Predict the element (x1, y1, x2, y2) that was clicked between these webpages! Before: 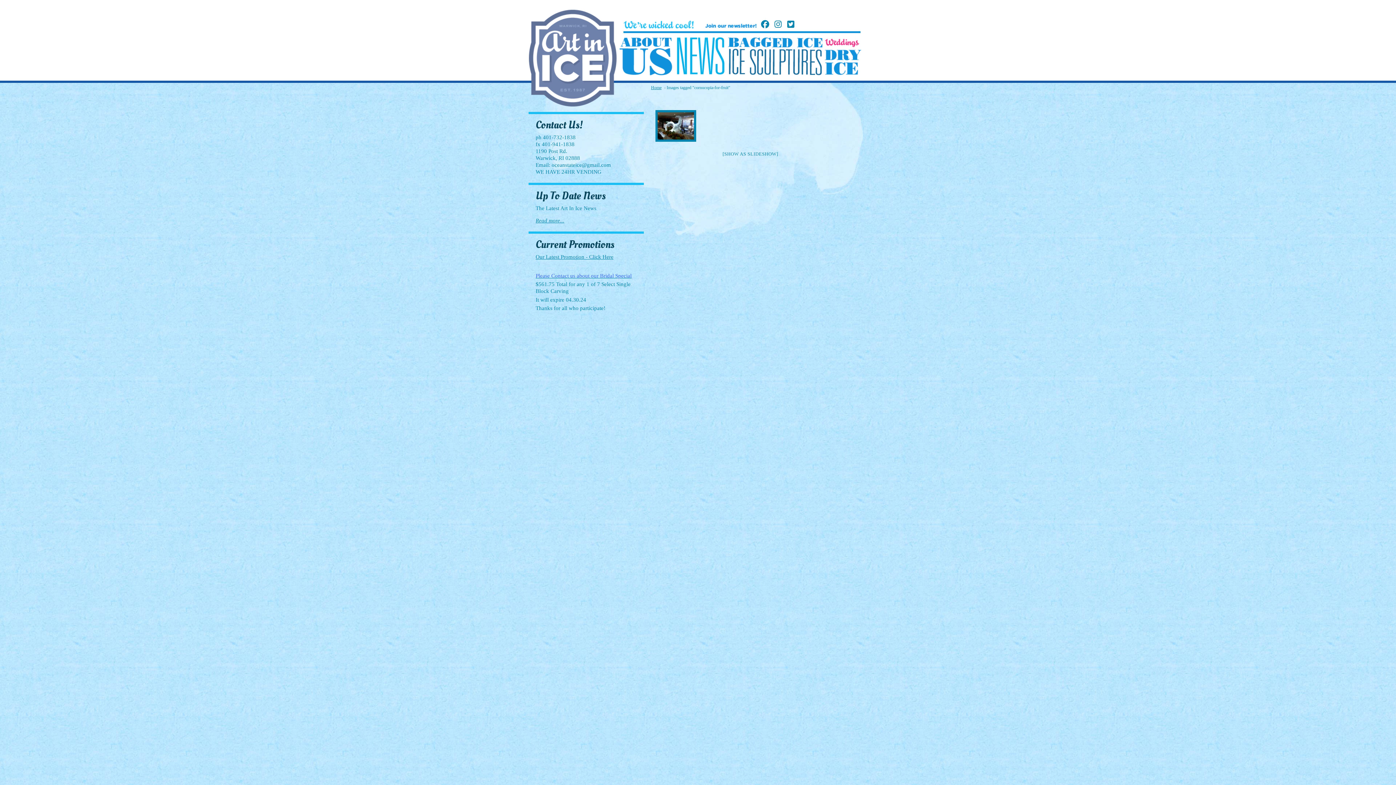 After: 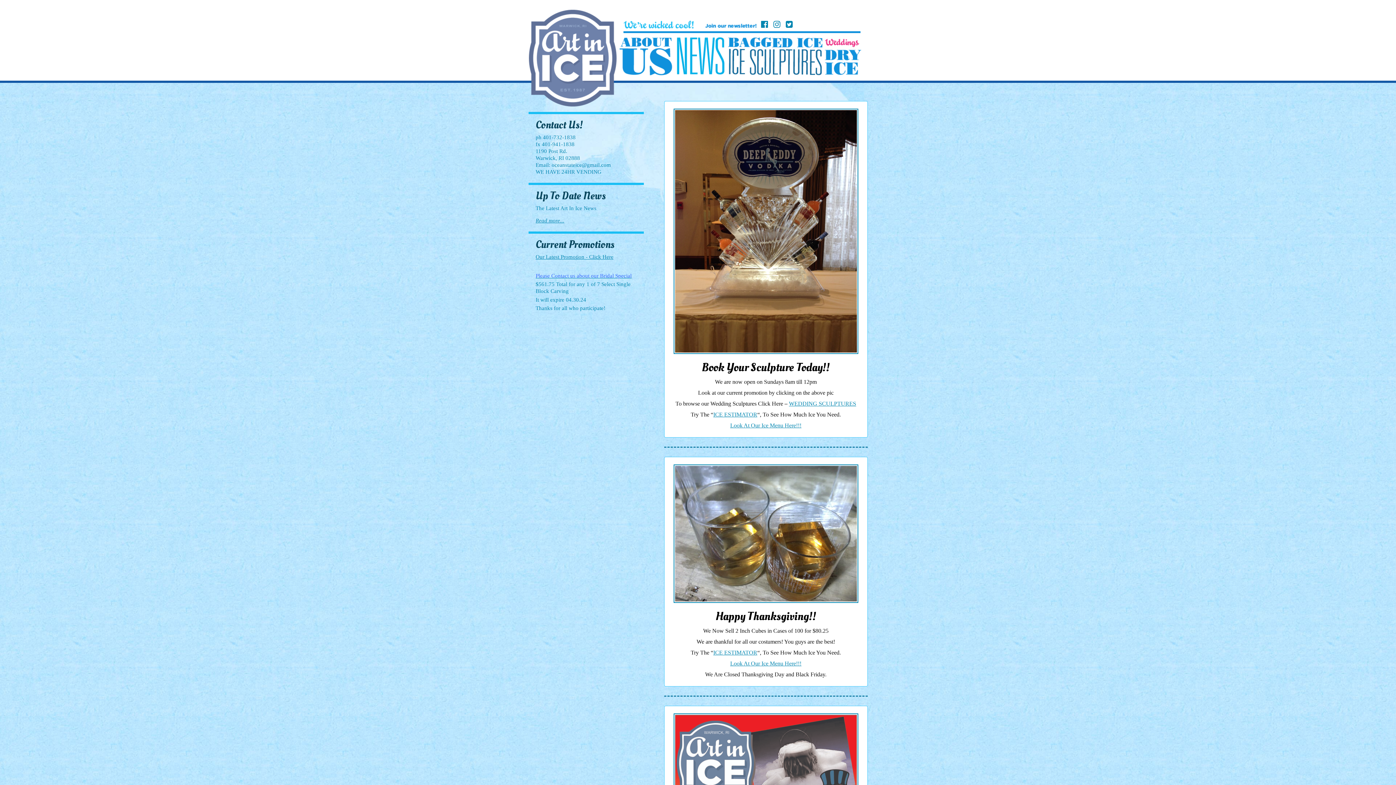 Action: label: News bbox: (676, 37, 724, 75)